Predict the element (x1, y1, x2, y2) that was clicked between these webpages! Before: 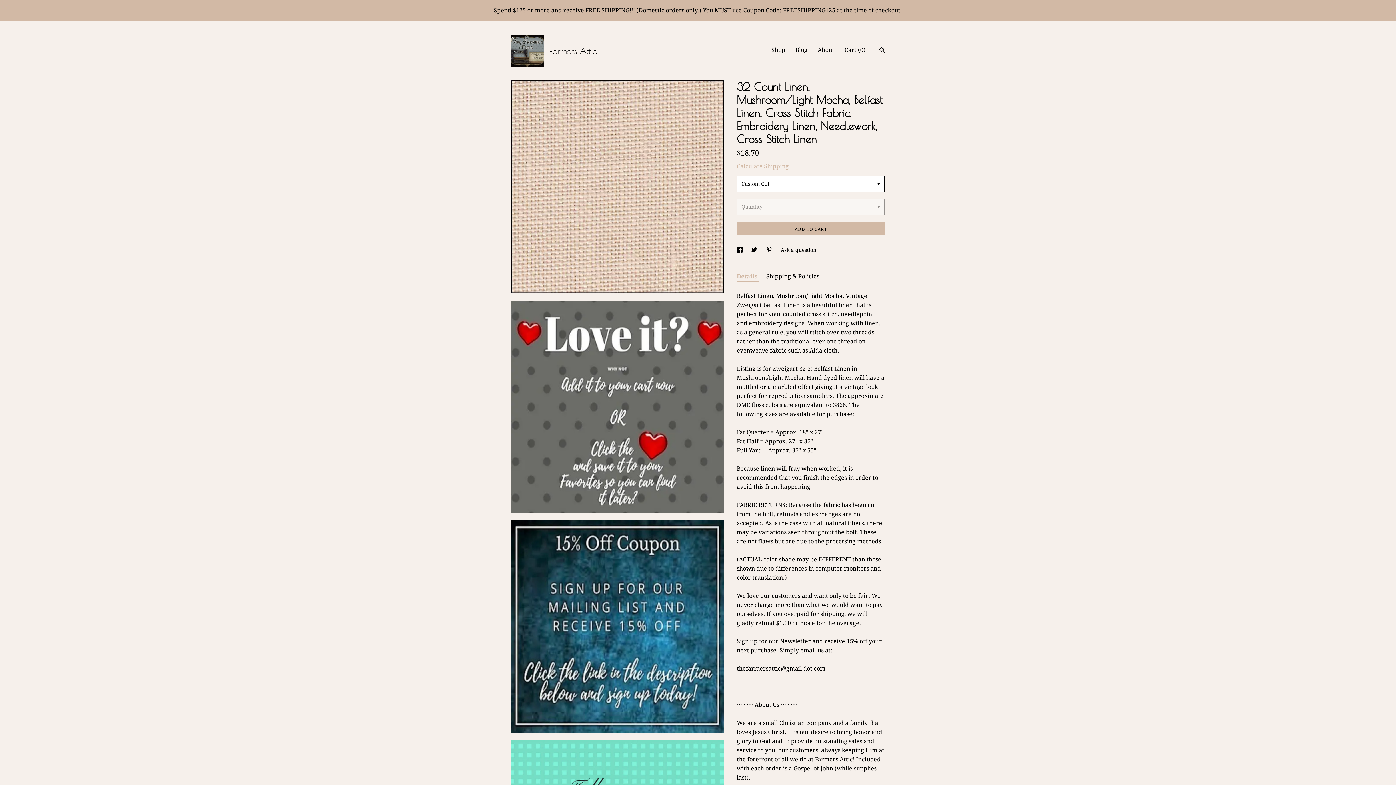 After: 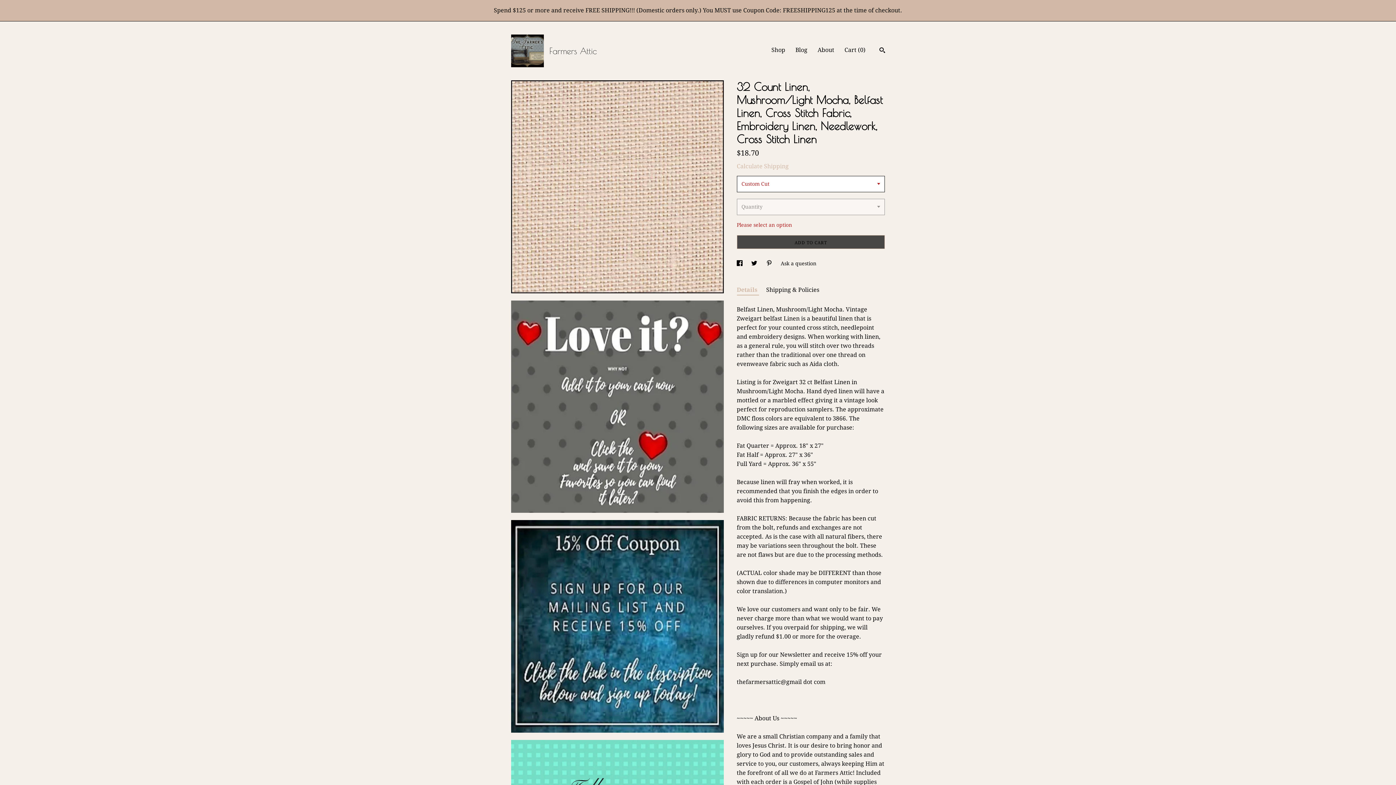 Action: label: ADD TO CART bbox: (736, 221, 885, 235)